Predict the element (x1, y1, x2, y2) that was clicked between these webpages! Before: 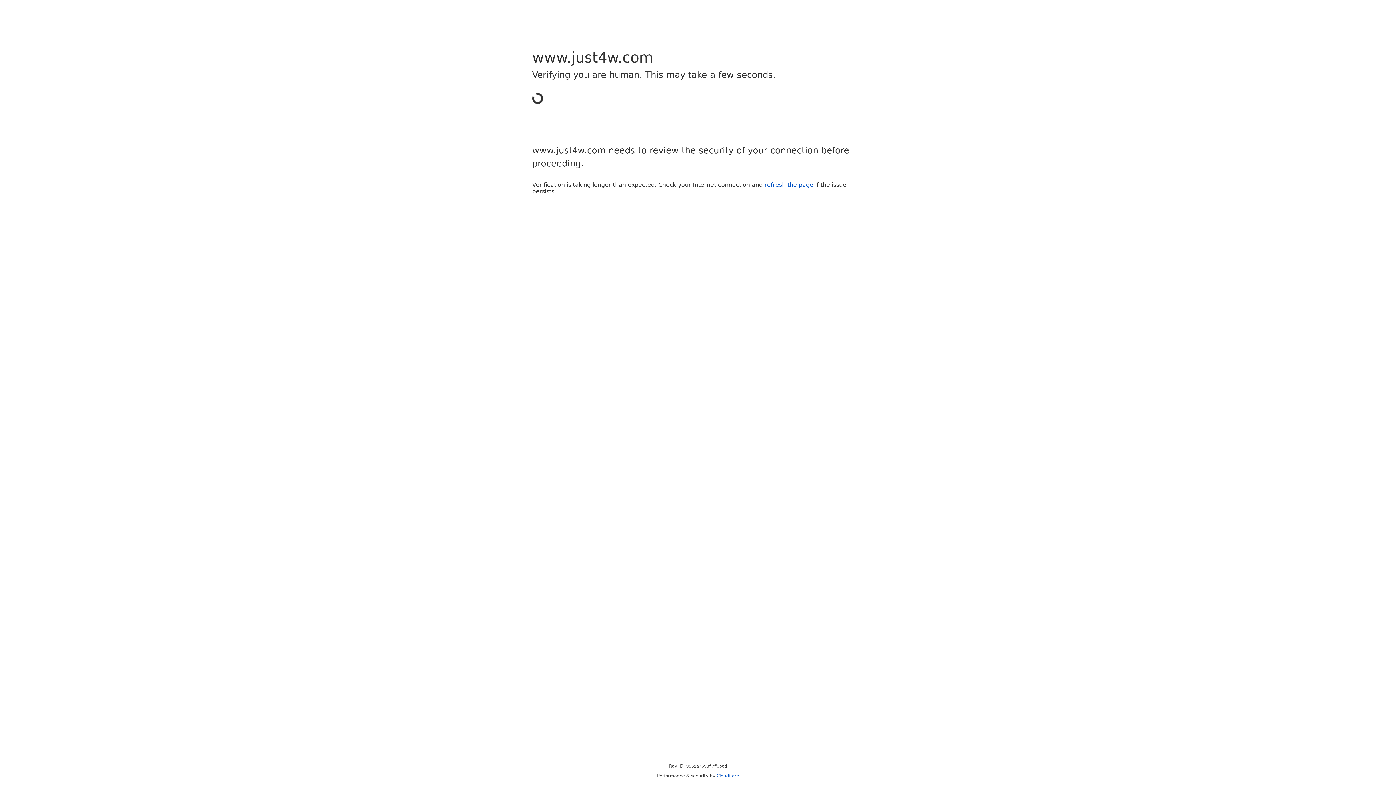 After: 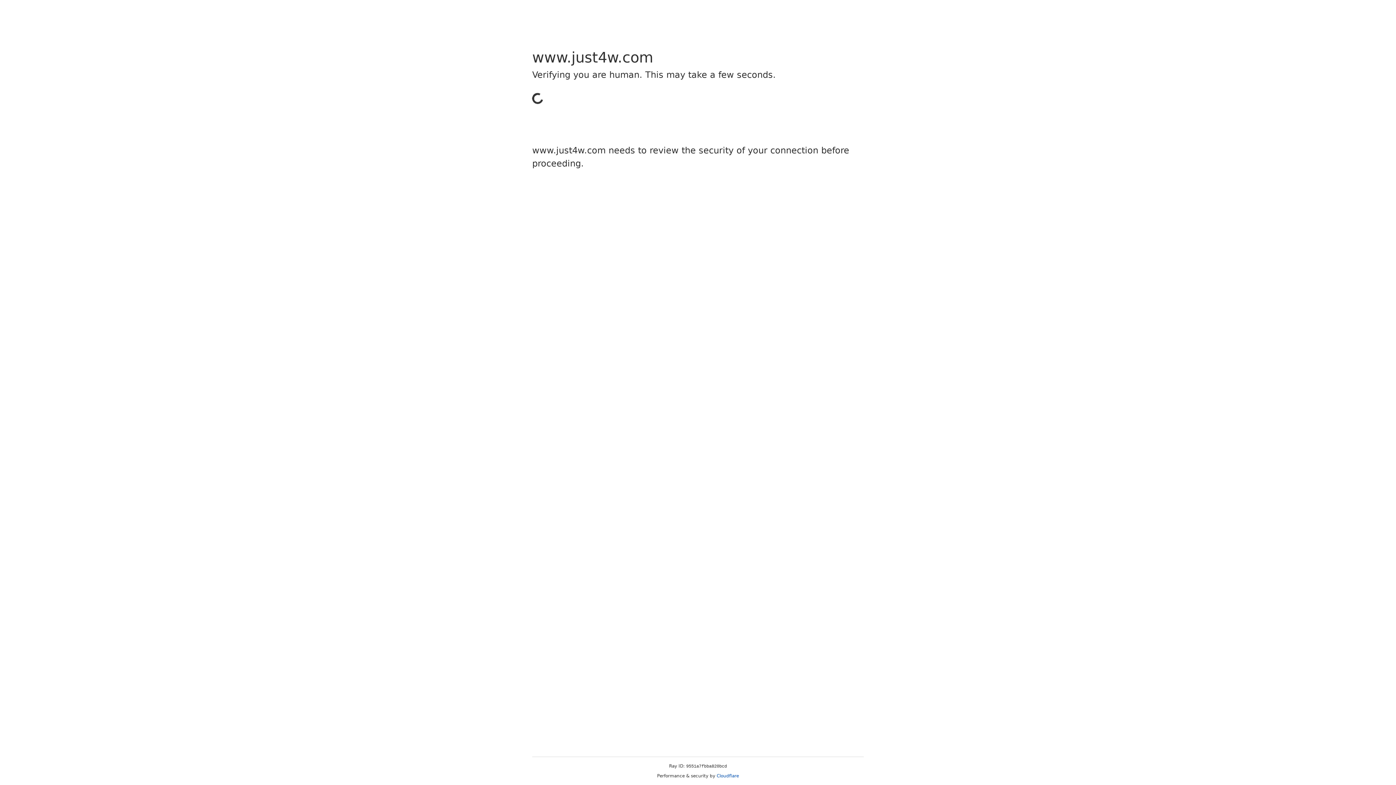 Action: bbox: (716, 773, 739, 778) label: Cloudflare